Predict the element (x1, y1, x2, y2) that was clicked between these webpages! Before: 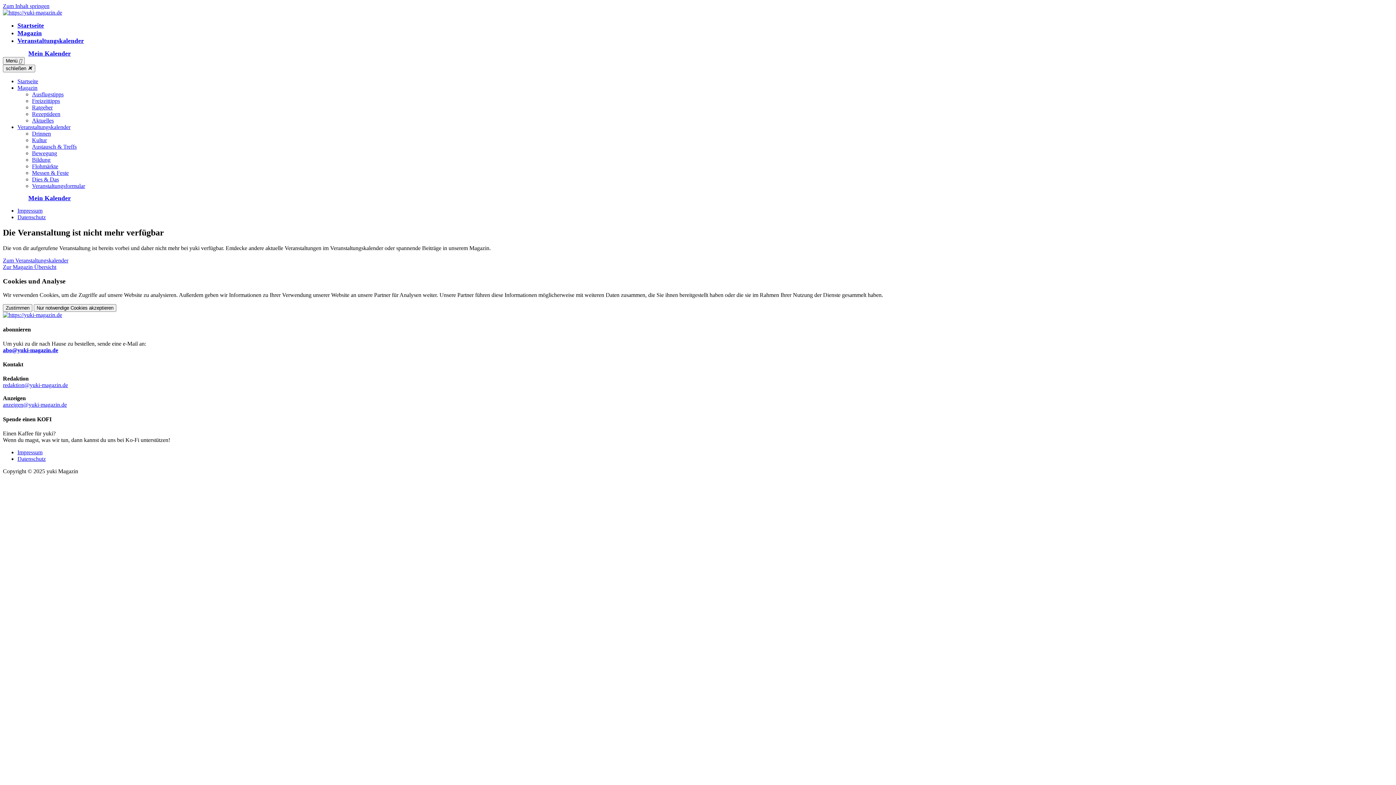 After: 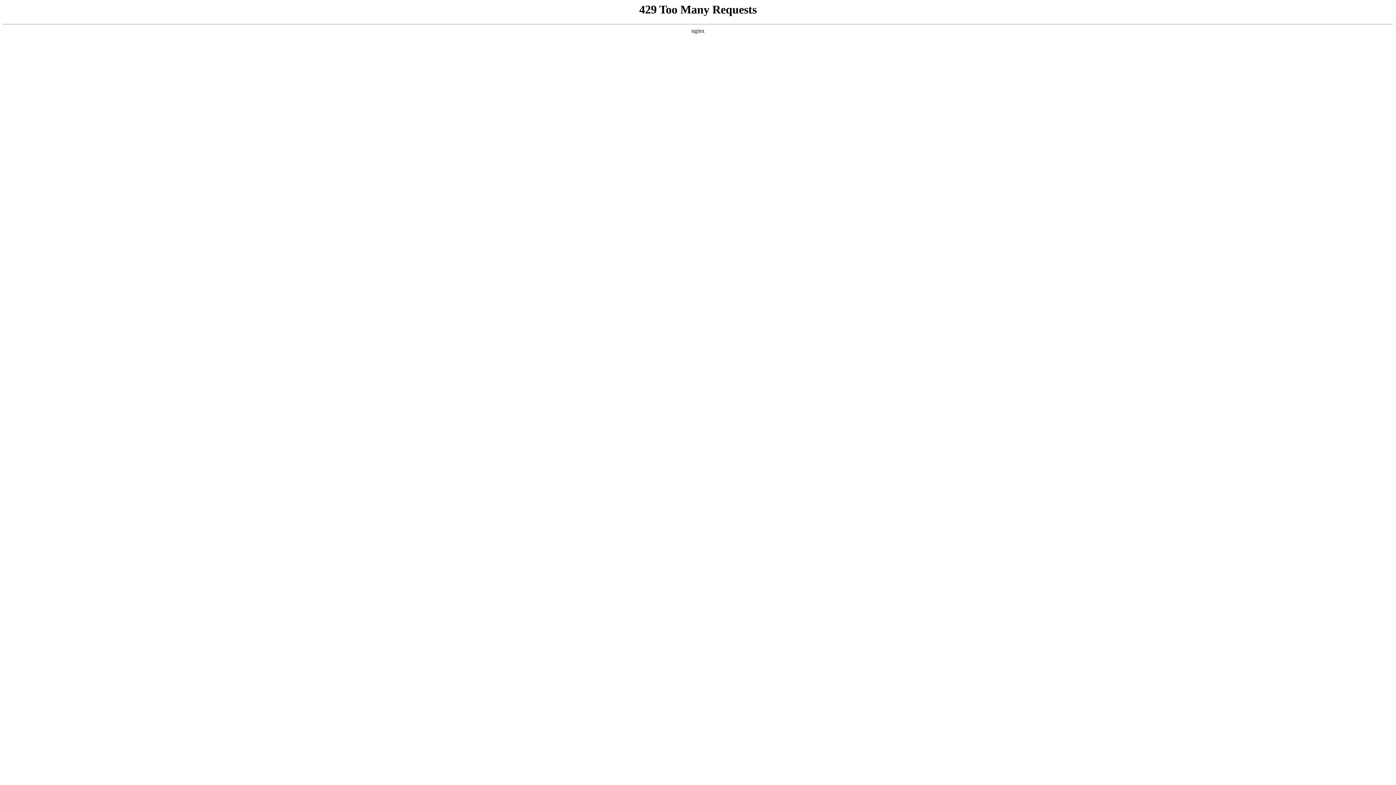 Action: label: Mein Kalender bbox: (24, 190, 76, 205)